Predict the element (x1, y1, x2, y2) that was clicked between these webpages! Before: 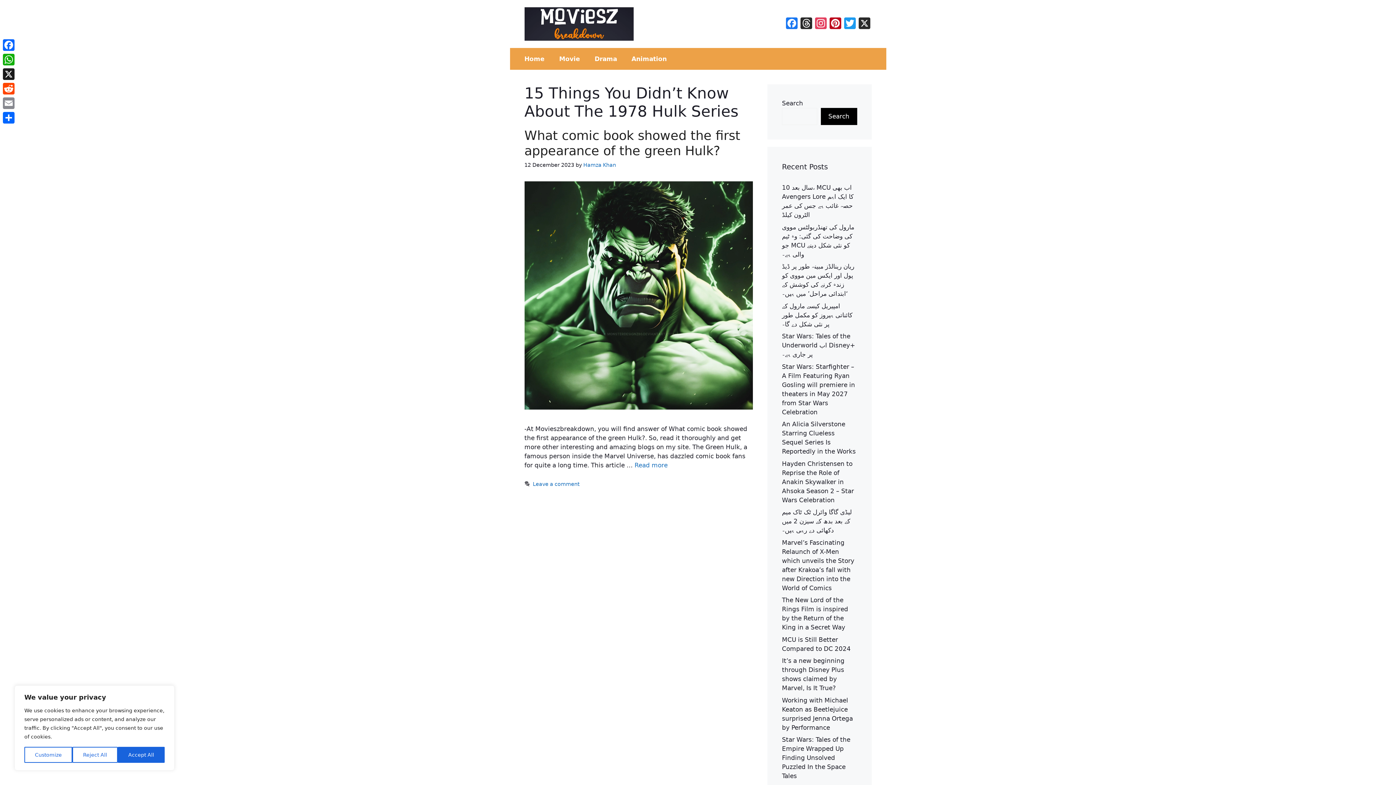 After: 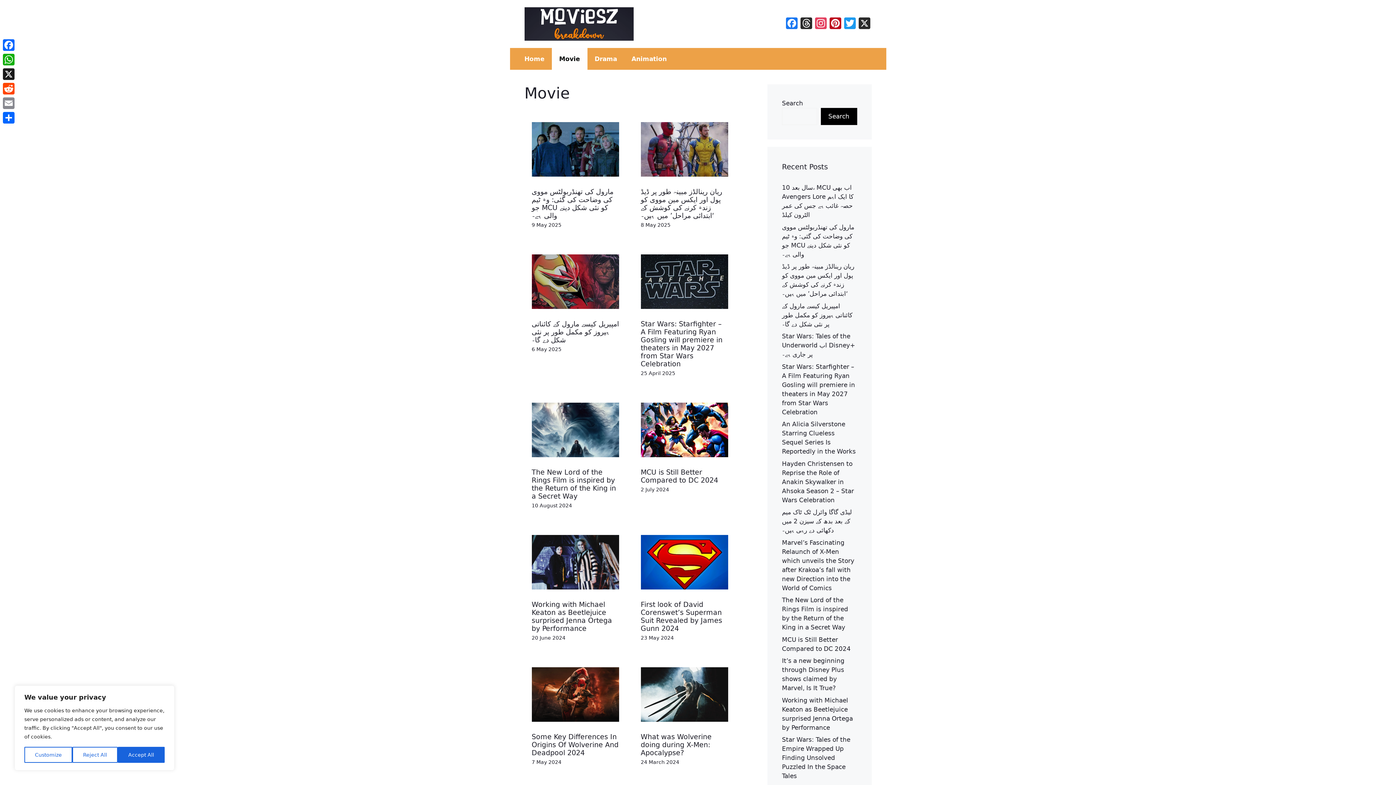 Action: label: Movie bbox: (552, 48, 587, 69)